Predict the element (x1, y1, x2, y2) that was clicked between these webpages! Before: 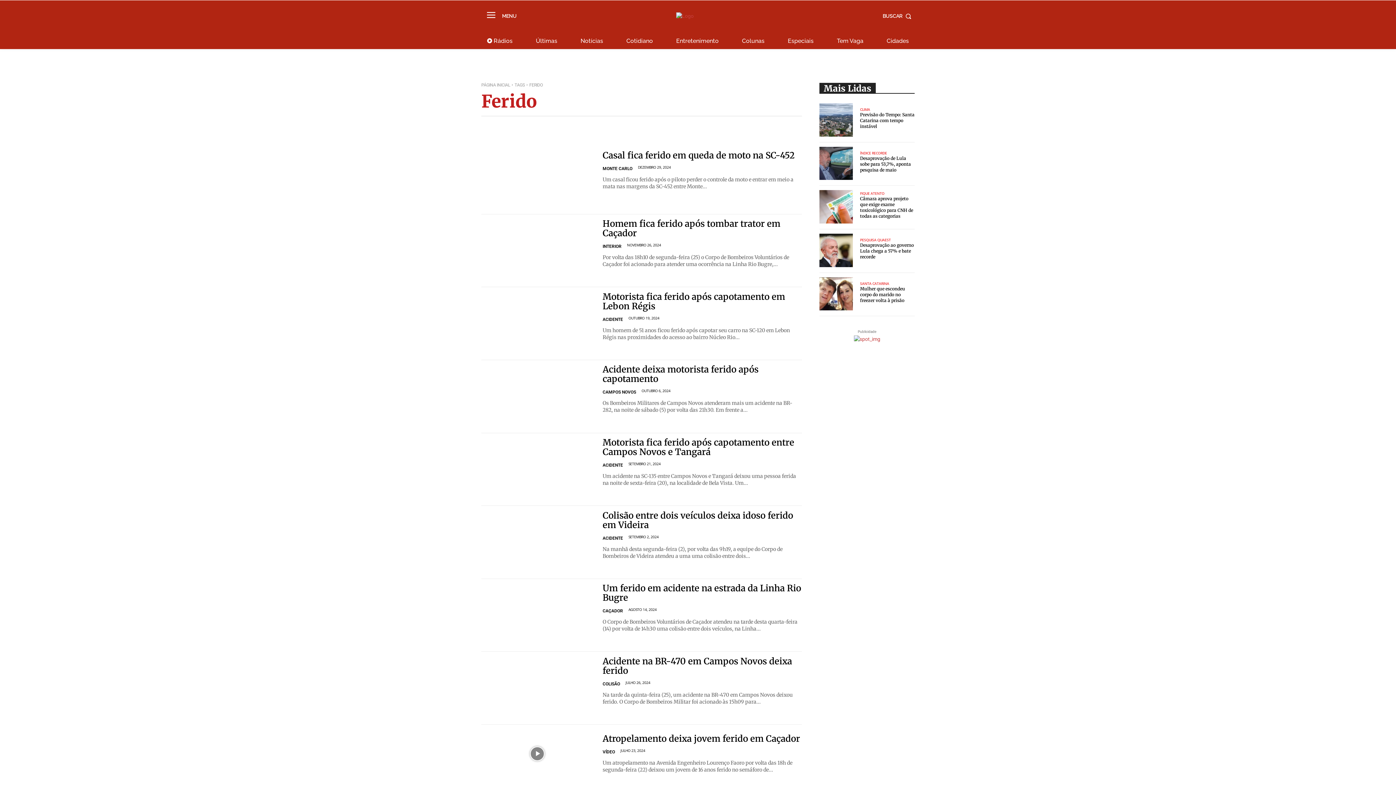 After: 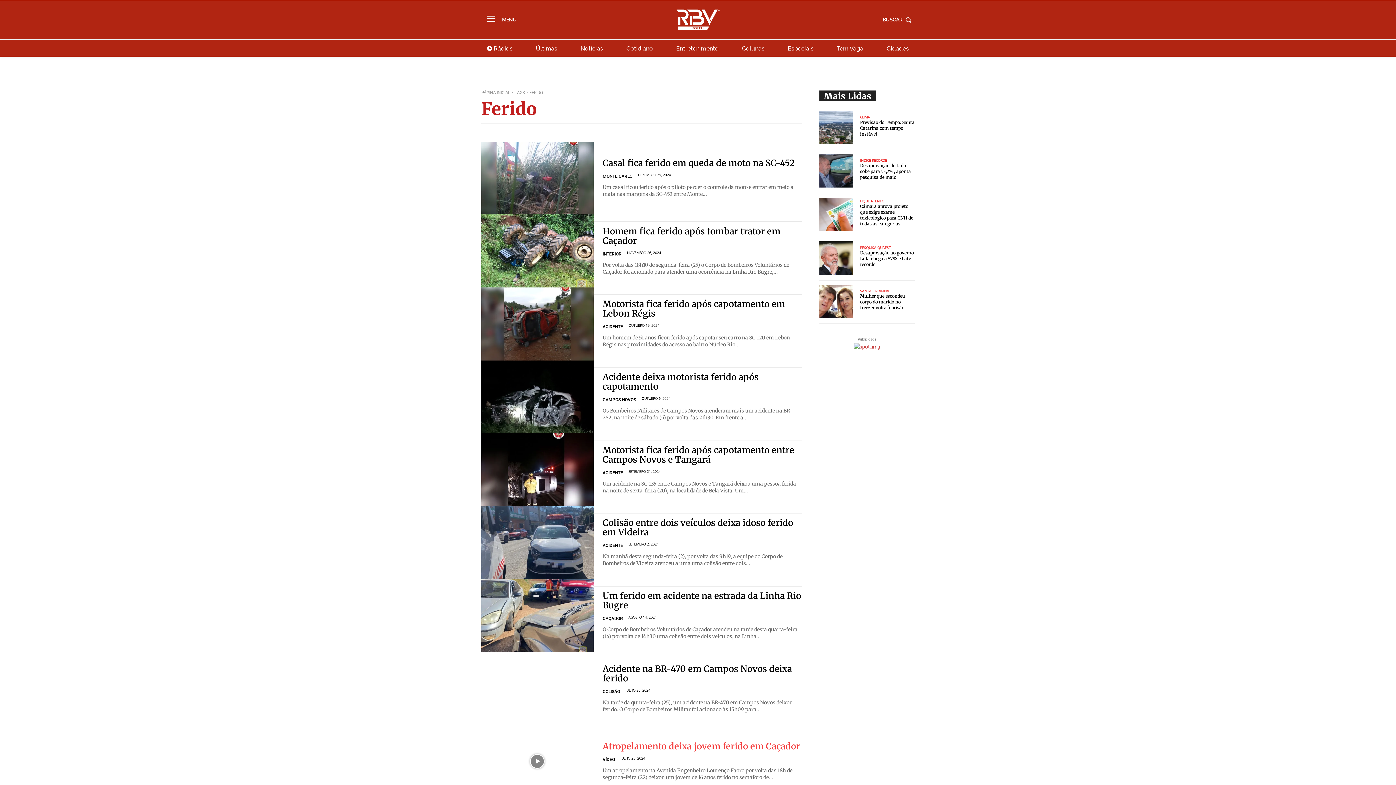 Action: label: VÍDEO bbox: (602, 748, 615, 756)